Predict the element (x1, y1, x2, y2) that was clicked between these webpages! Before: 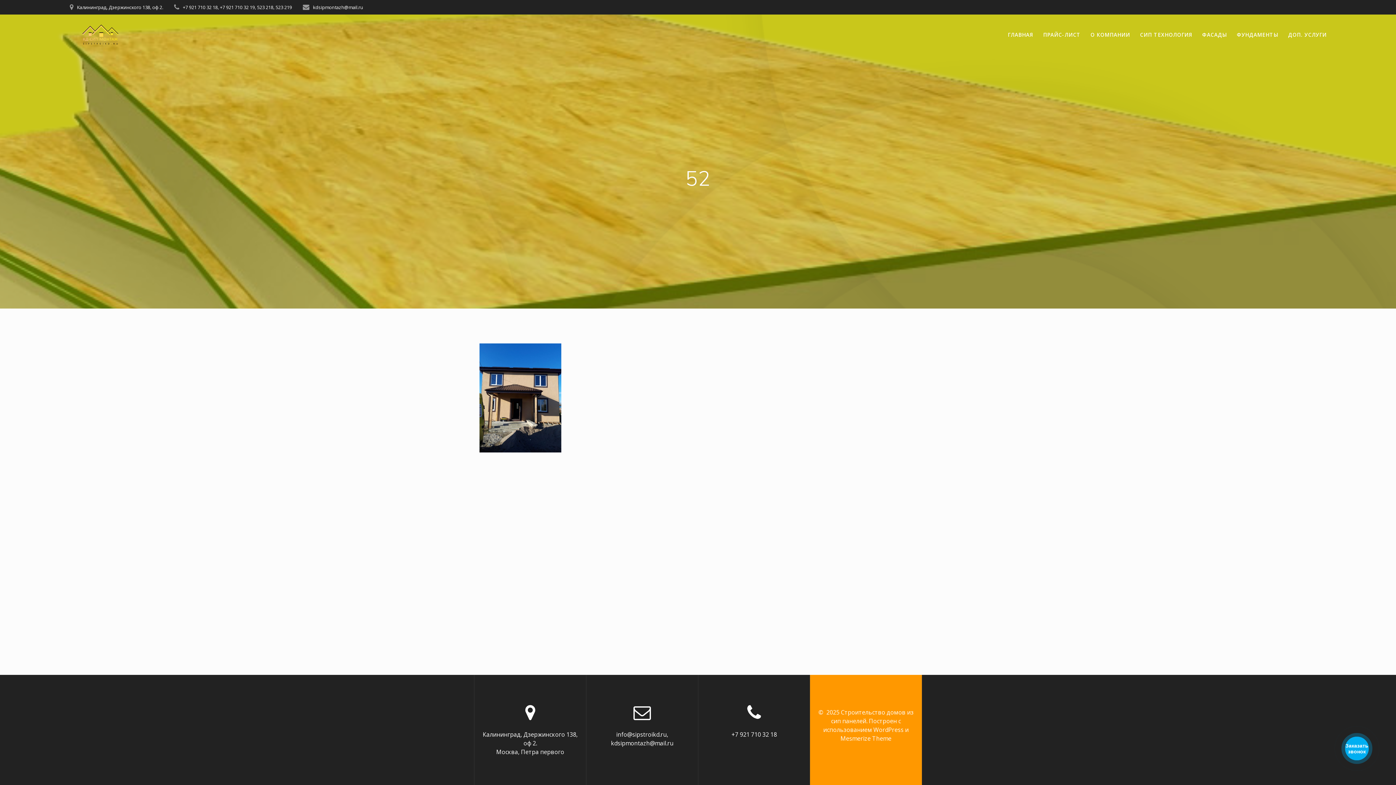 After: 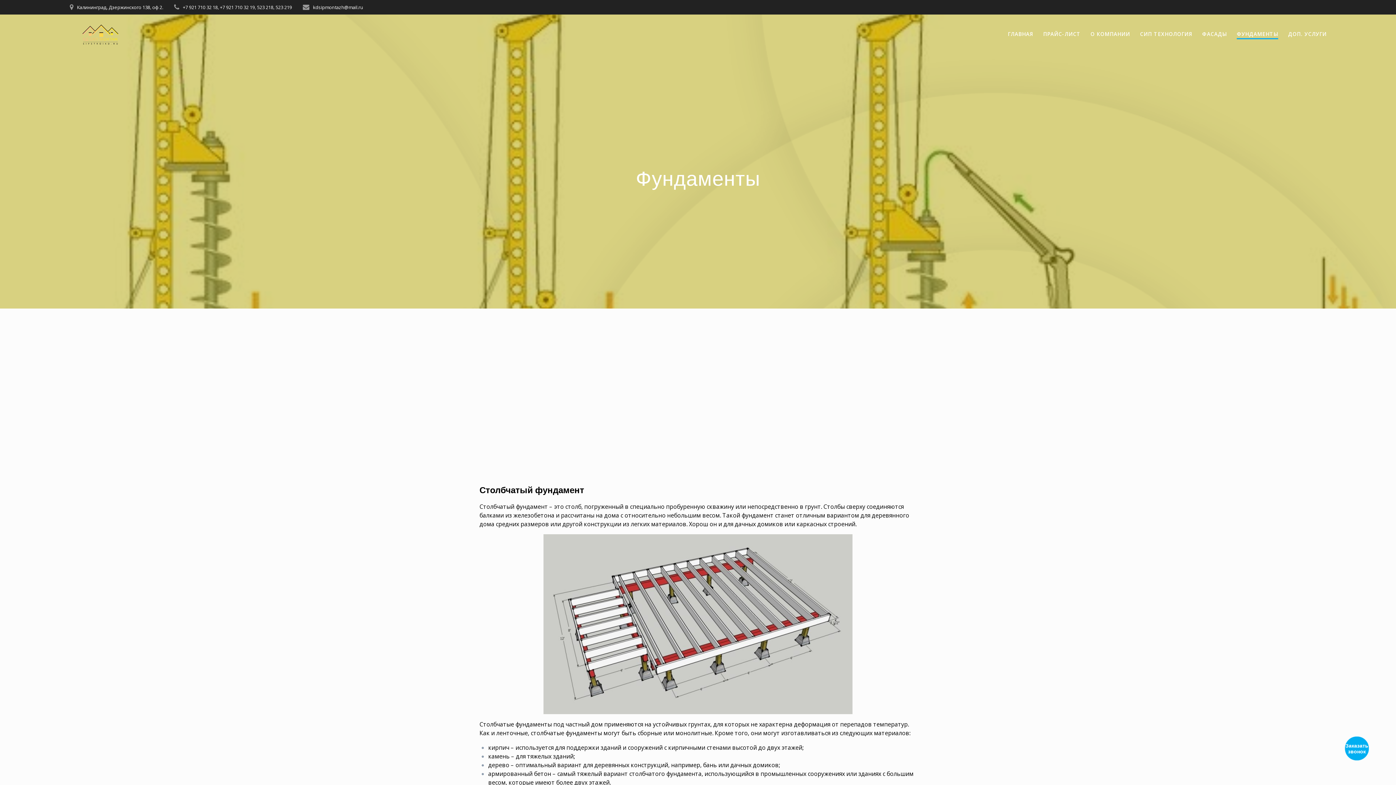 Action: label: ФУНДАМЕНТЫ bbox: (1237, 30, 1278, 38)